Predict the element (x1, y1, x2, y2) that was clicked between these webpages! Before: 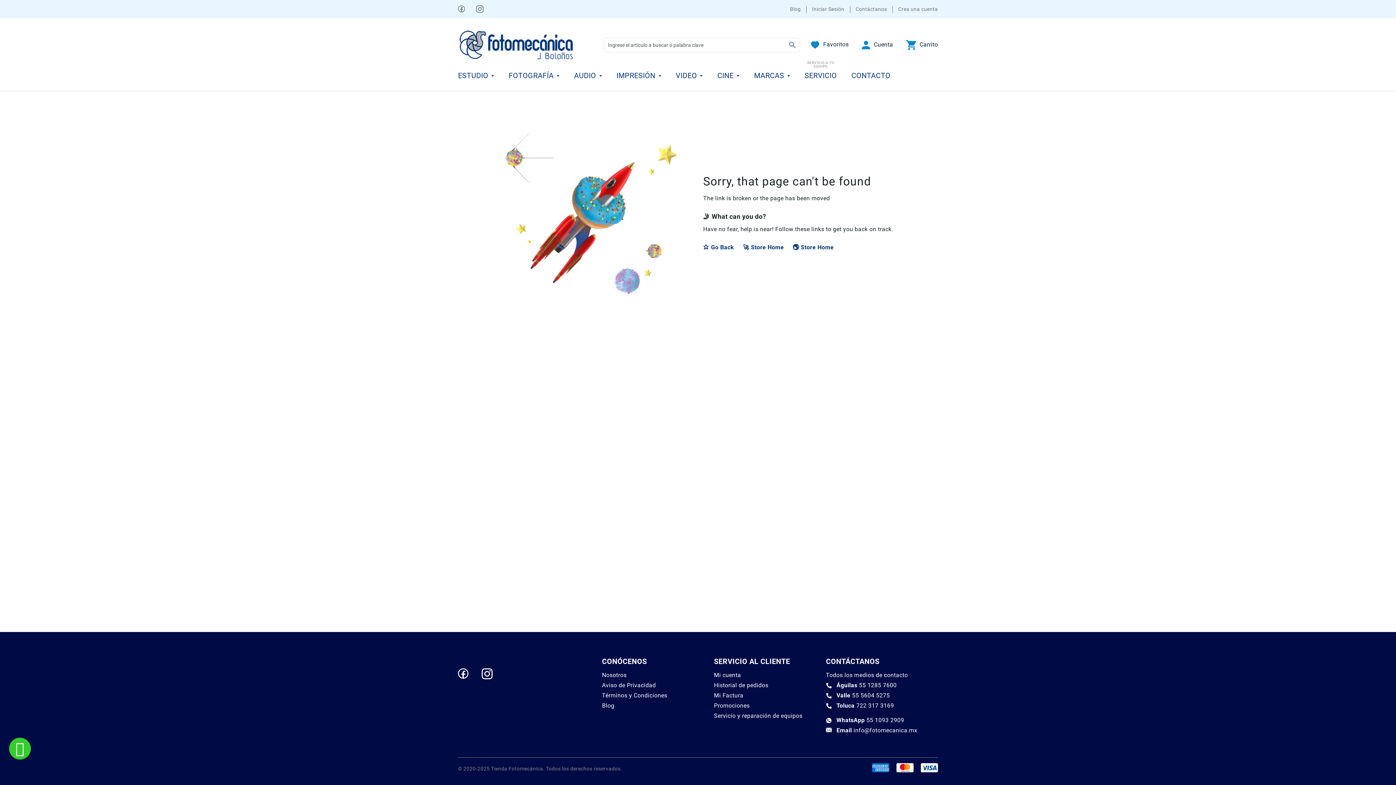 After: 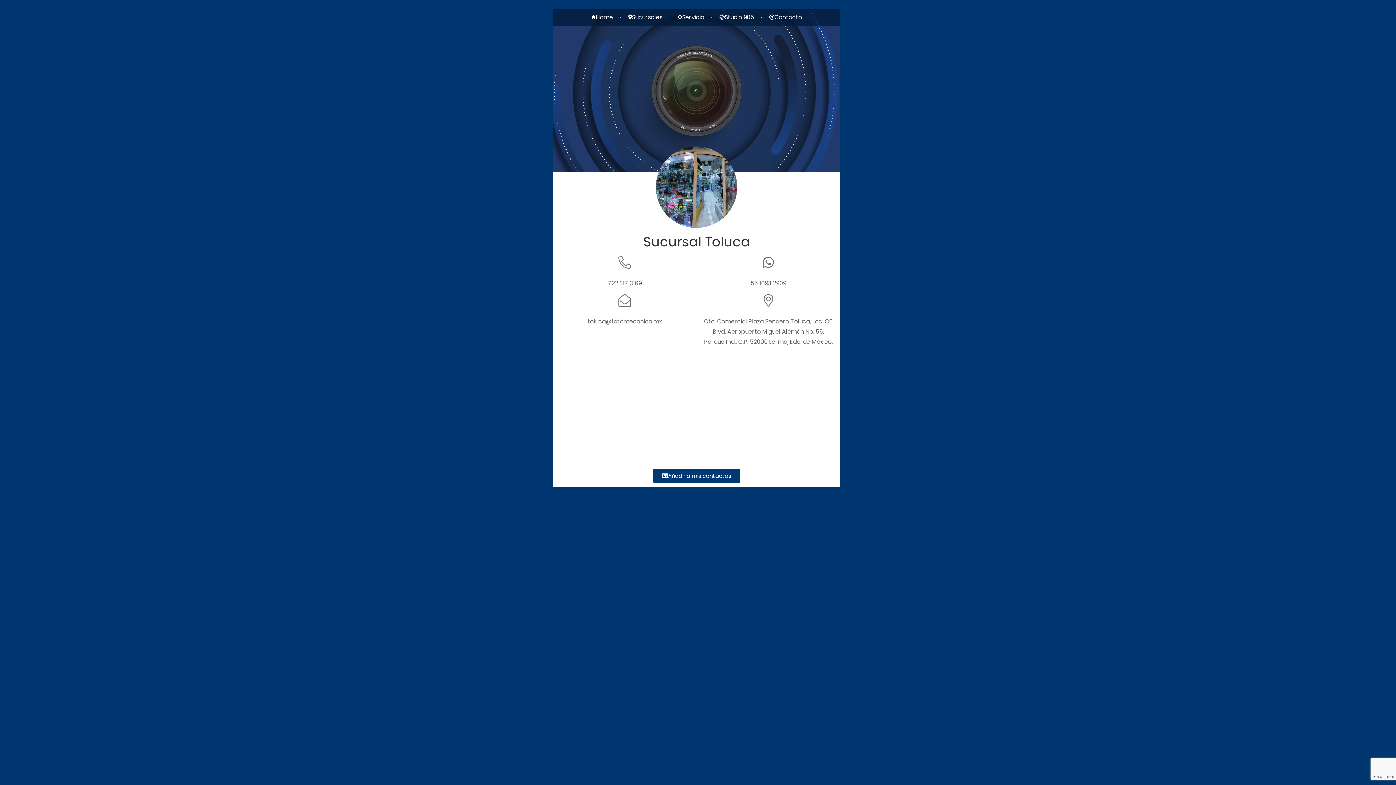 Action: label: Toluca 722 317 3169 bbox: (836, 702, 894, 709)